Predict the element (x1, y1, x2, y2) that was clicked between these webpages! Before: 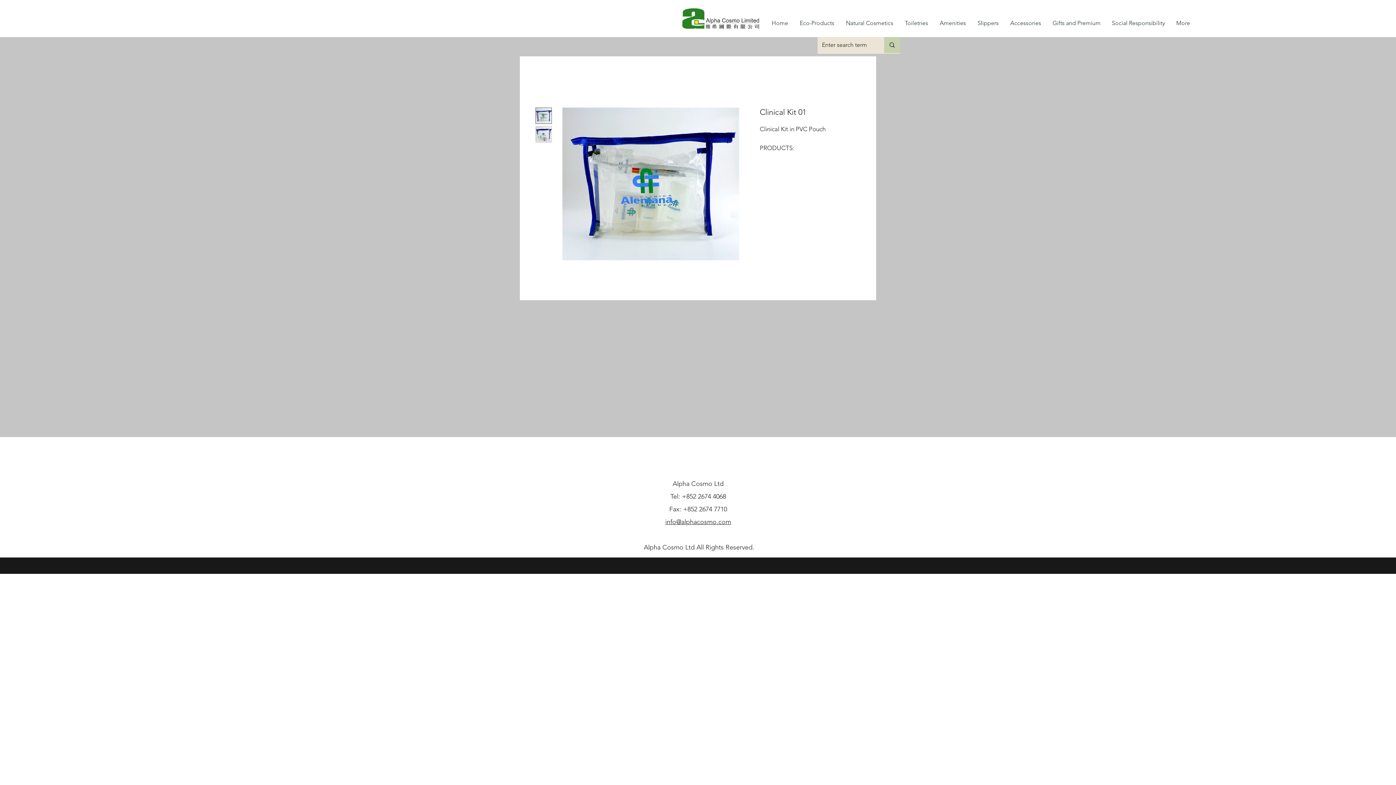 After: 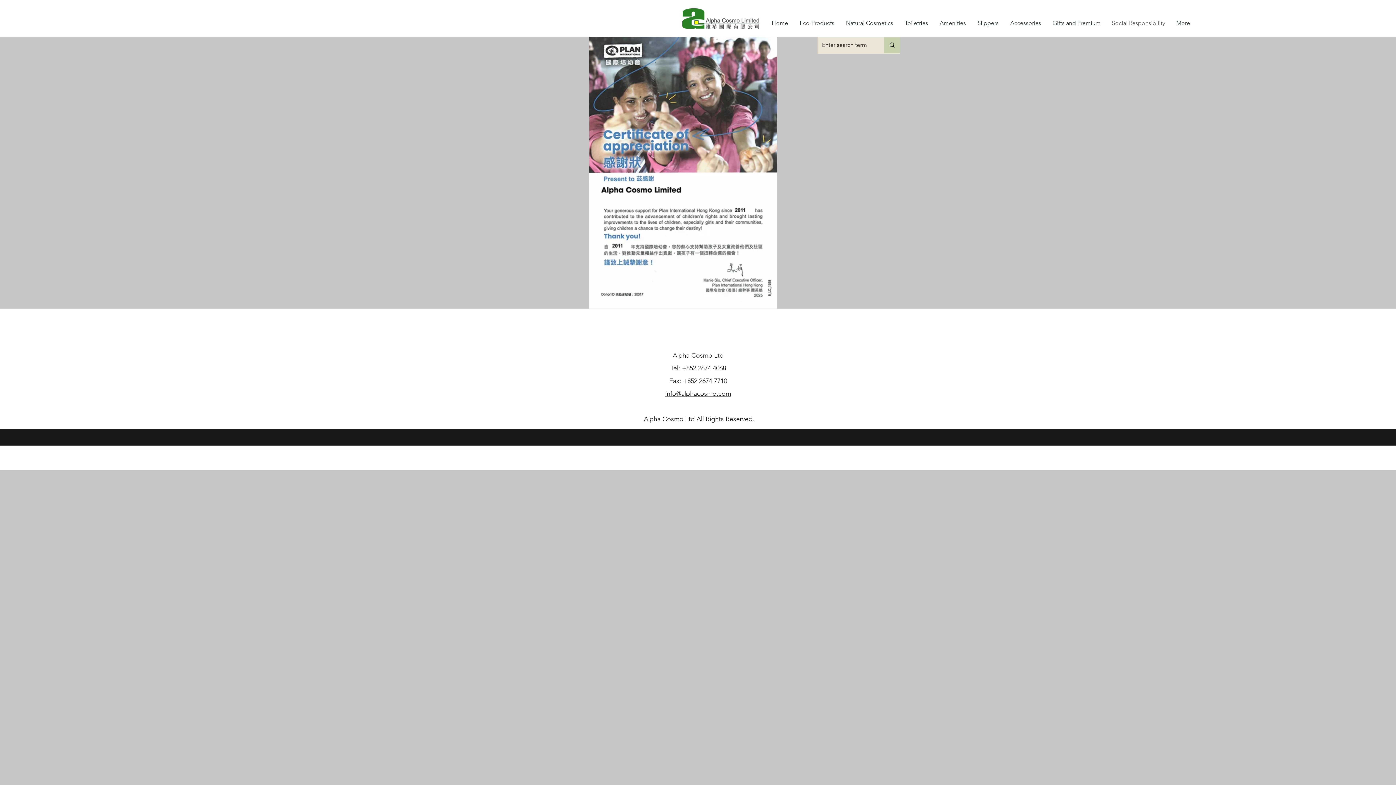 Action: label: Social Responsibility bbox: (1106, 14, 1170, 31)